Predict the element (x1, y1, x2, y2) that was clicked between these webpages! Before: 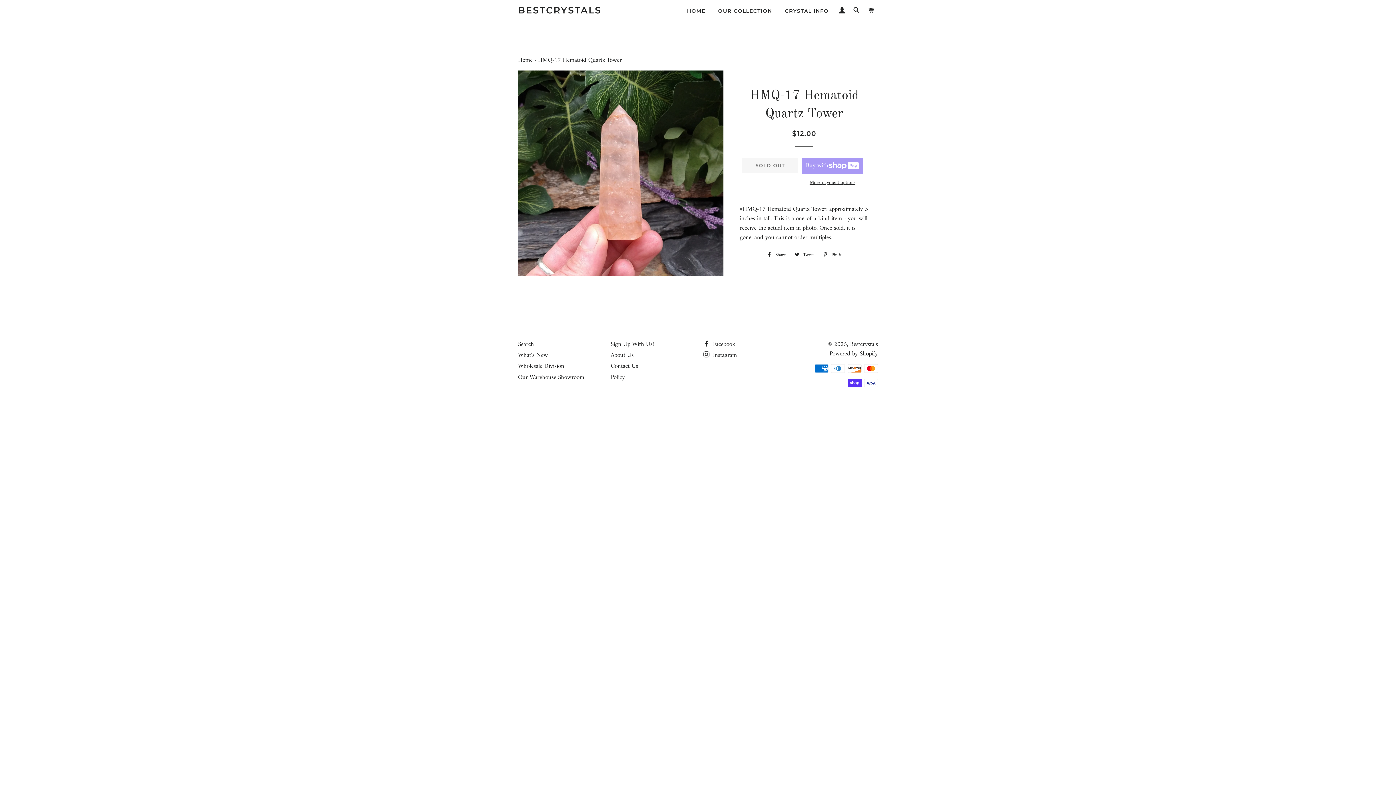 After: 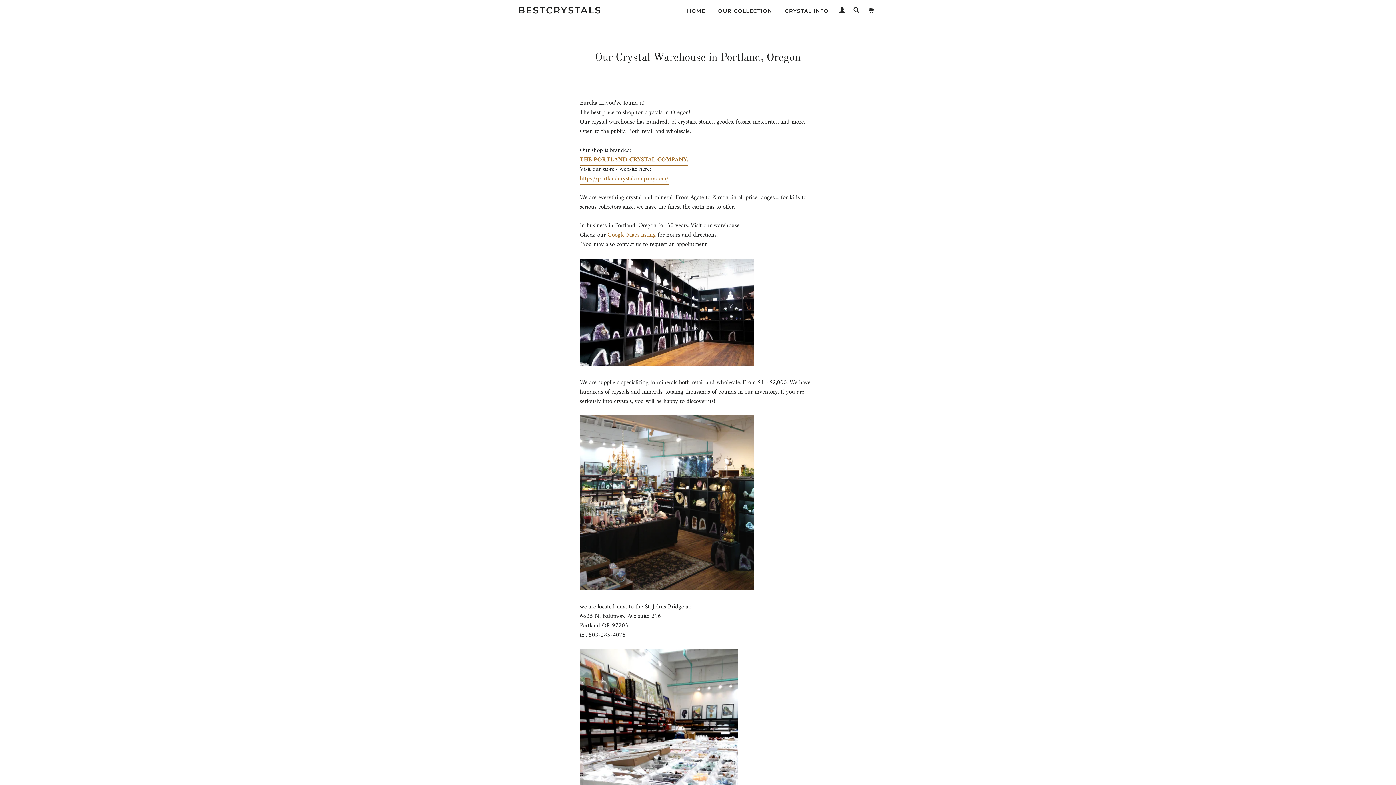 Action: bbox: (518, 372, 584, 383) label: Our Warehouse Showroom